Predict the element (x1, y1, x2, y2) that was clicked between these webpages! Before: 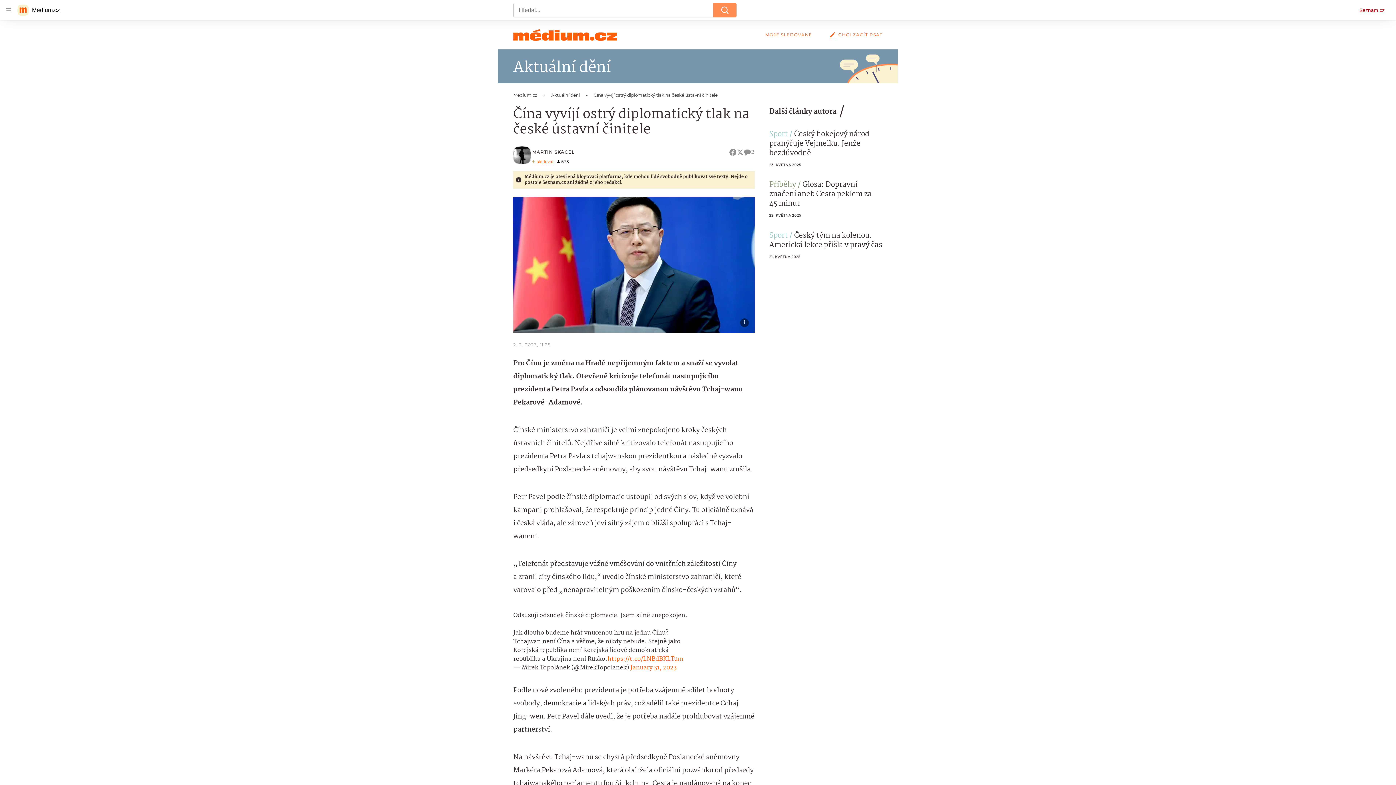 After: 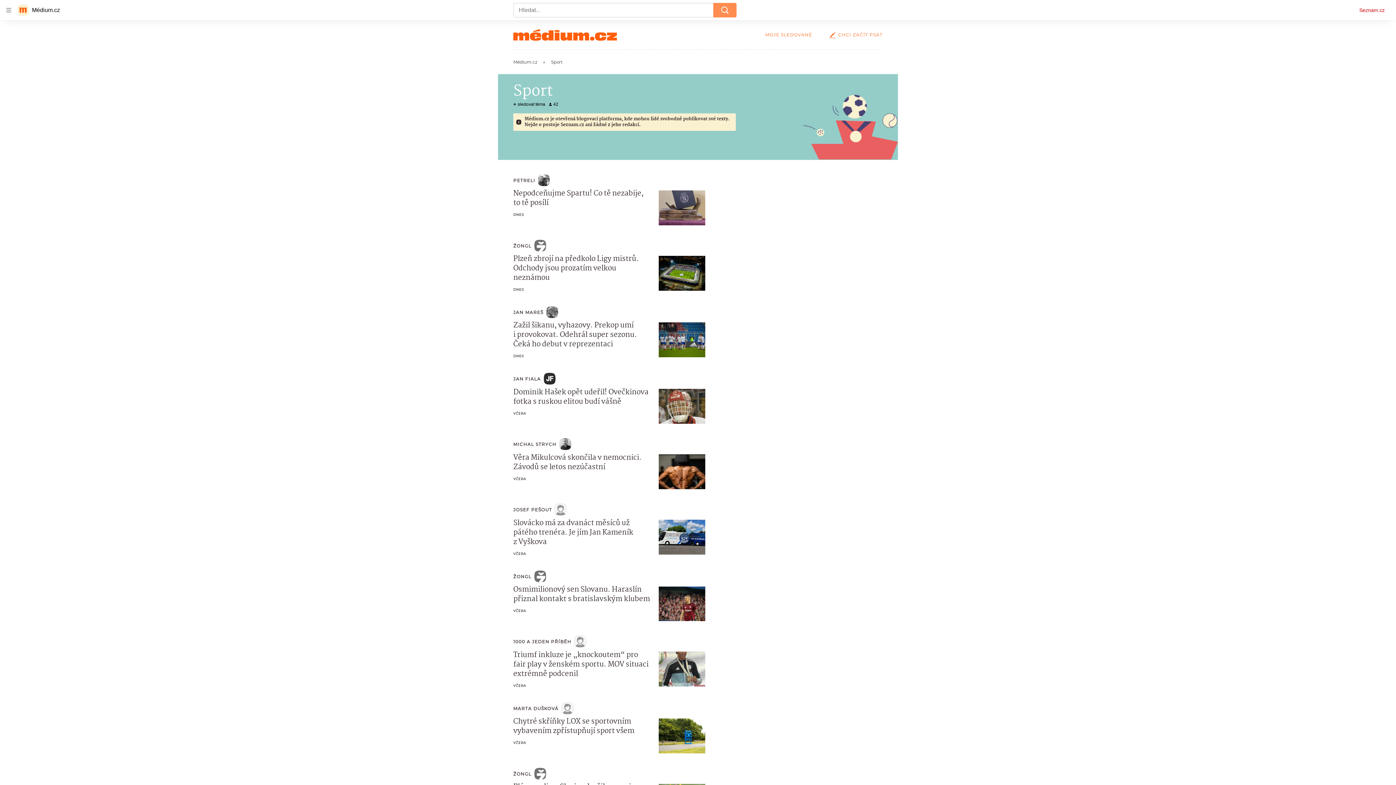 Action: bbox: (769, 230, 794, 241) label: Sport